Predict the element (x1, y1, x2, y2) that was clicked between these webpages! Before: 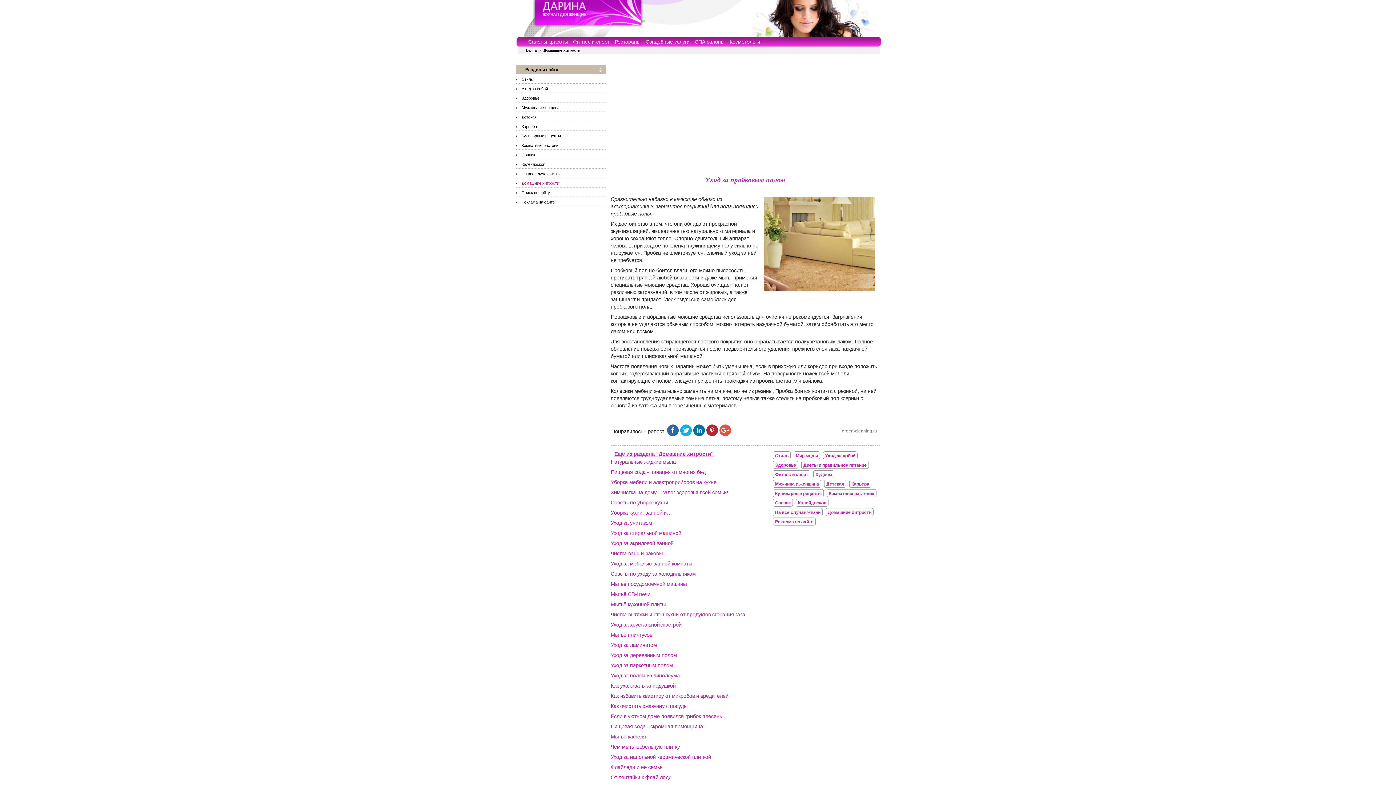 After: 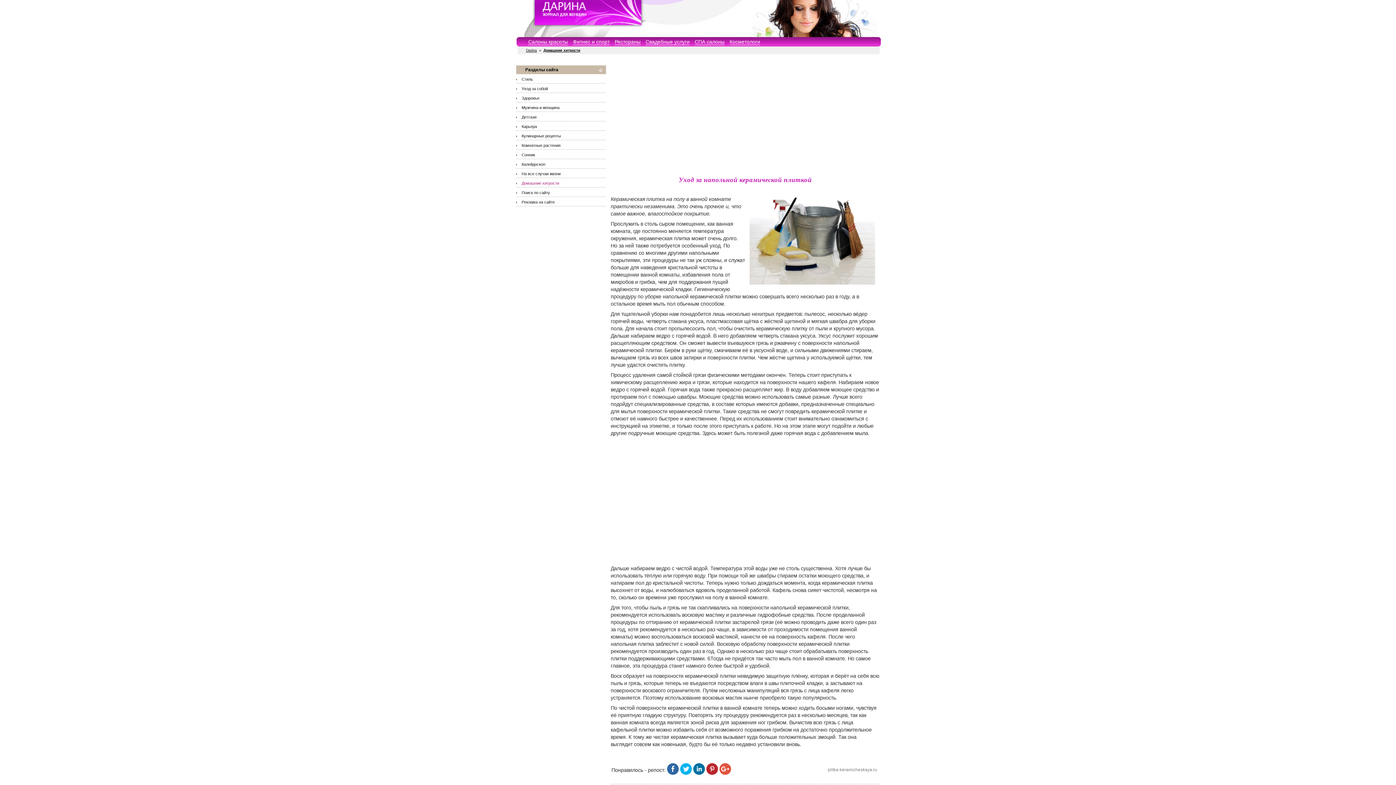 Action: label: Уход за напольной керамической плиткой bbox: (610, 754, 711, 760)